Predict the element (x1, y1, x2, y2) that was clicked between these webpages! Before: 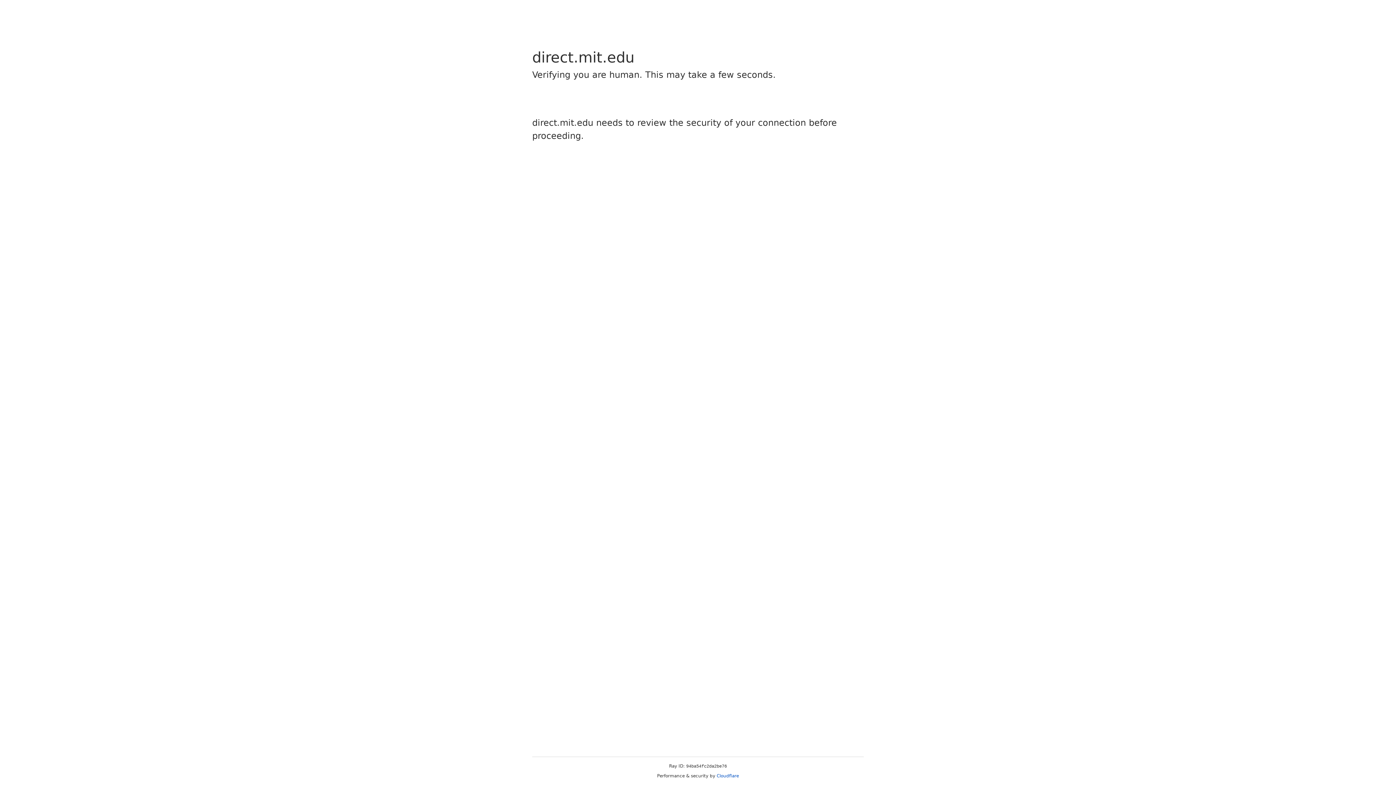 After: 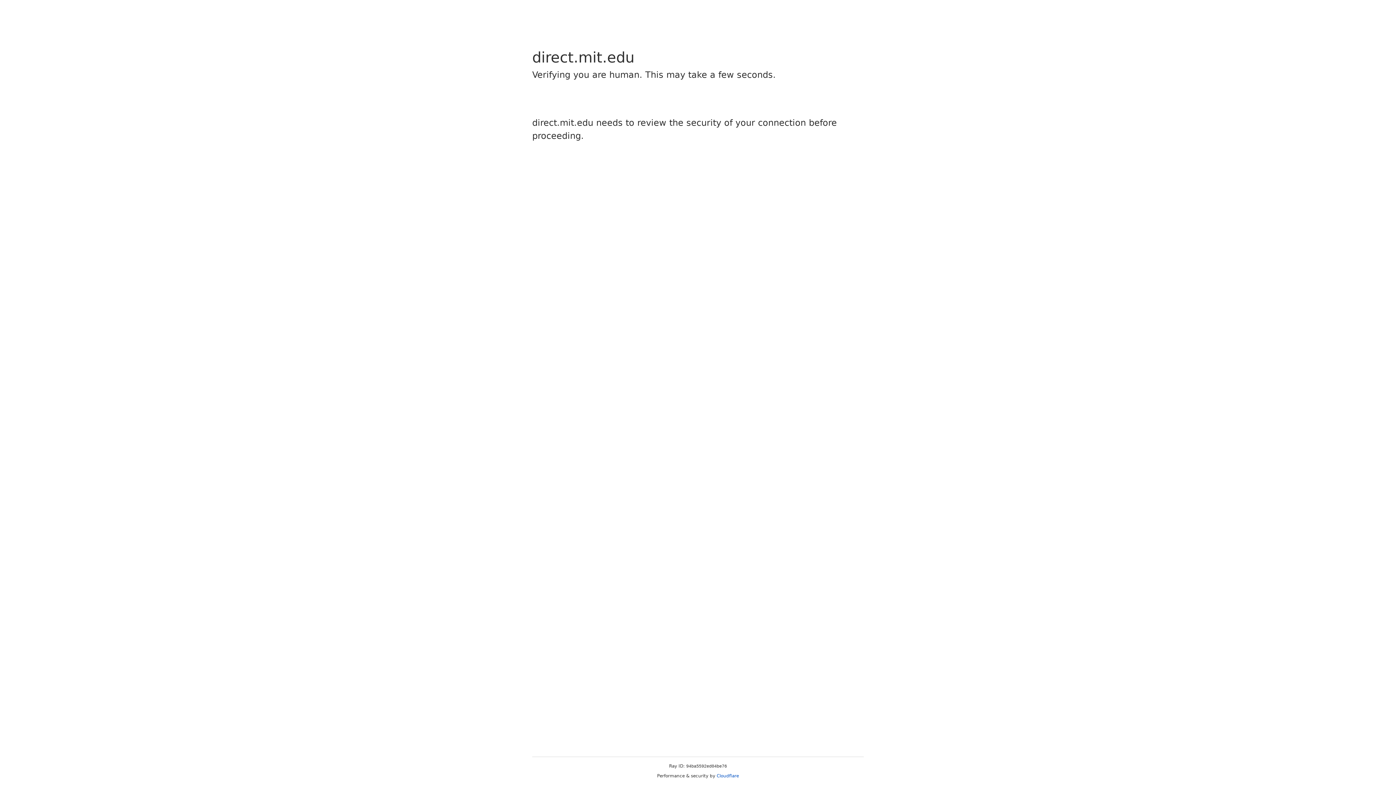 Action: label: Cloudflare bbox: (716, 773, 739, 778)